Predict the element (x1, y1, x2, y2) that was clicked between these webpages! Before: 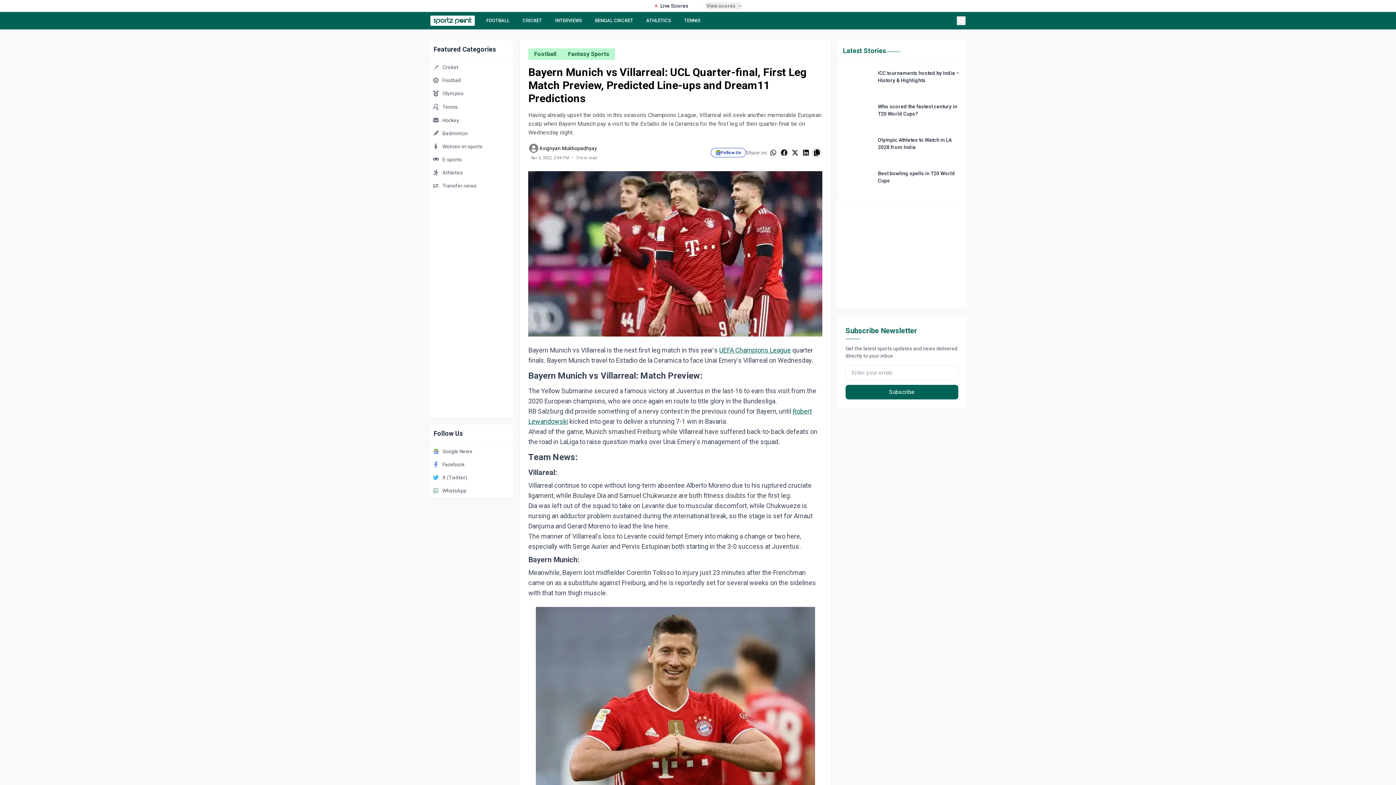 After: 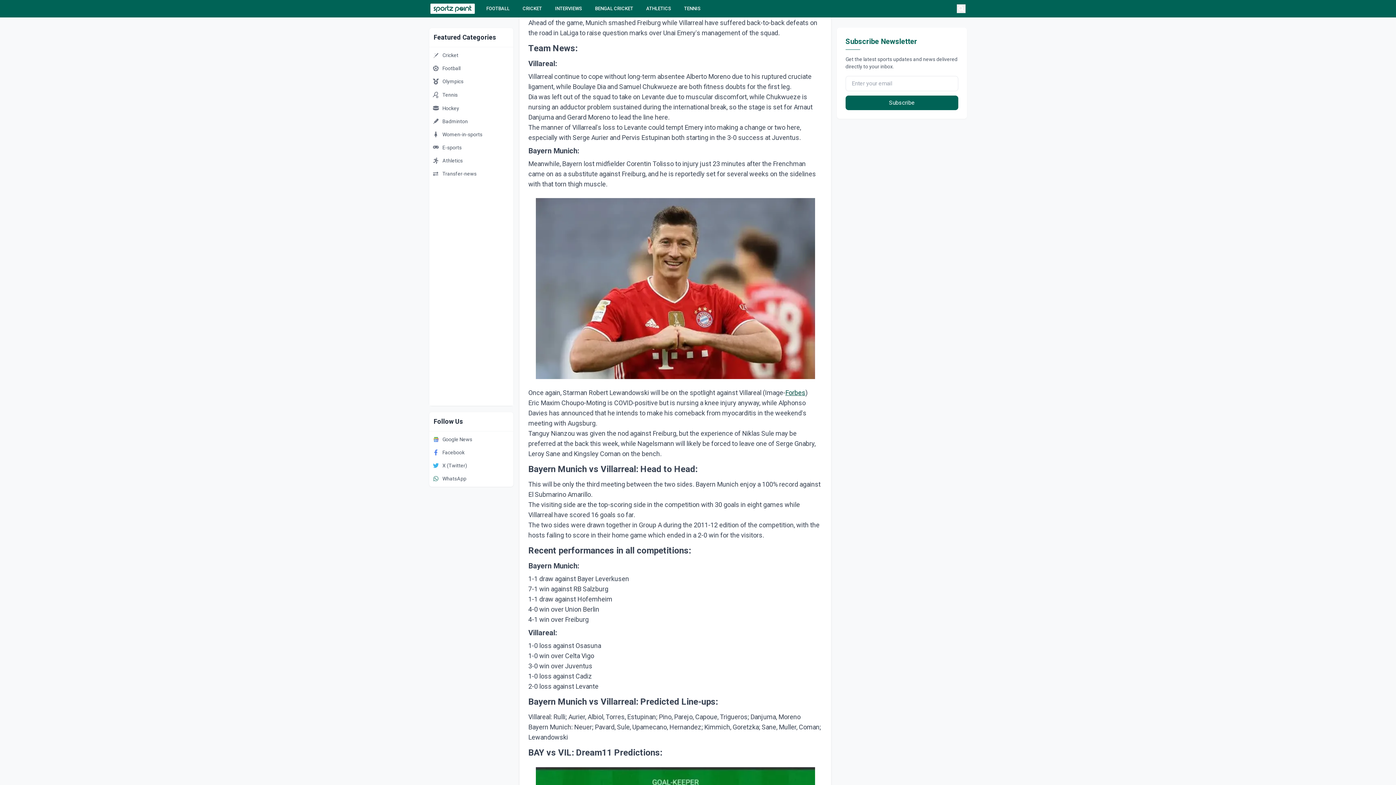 Action: bbox: (785, 617, 805, 624) label: Forbes